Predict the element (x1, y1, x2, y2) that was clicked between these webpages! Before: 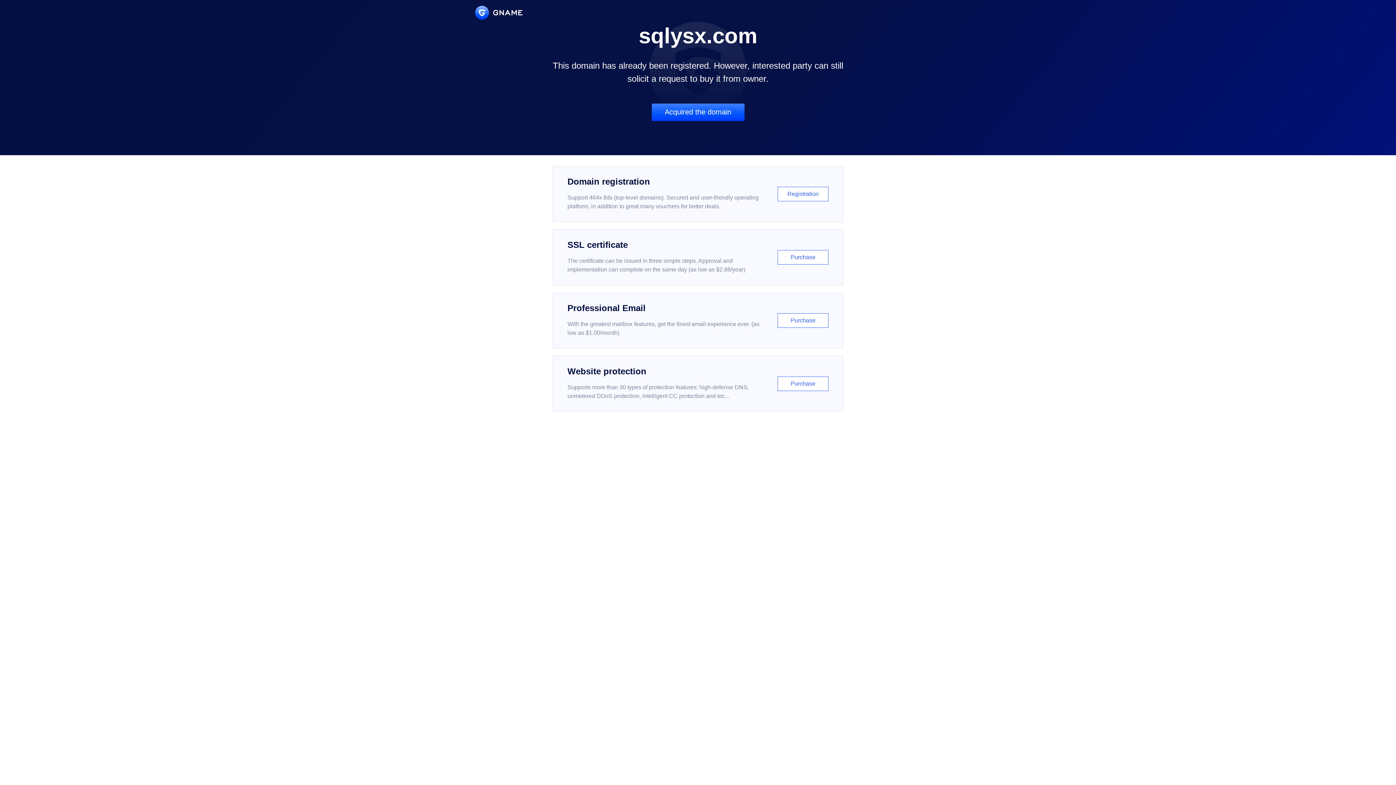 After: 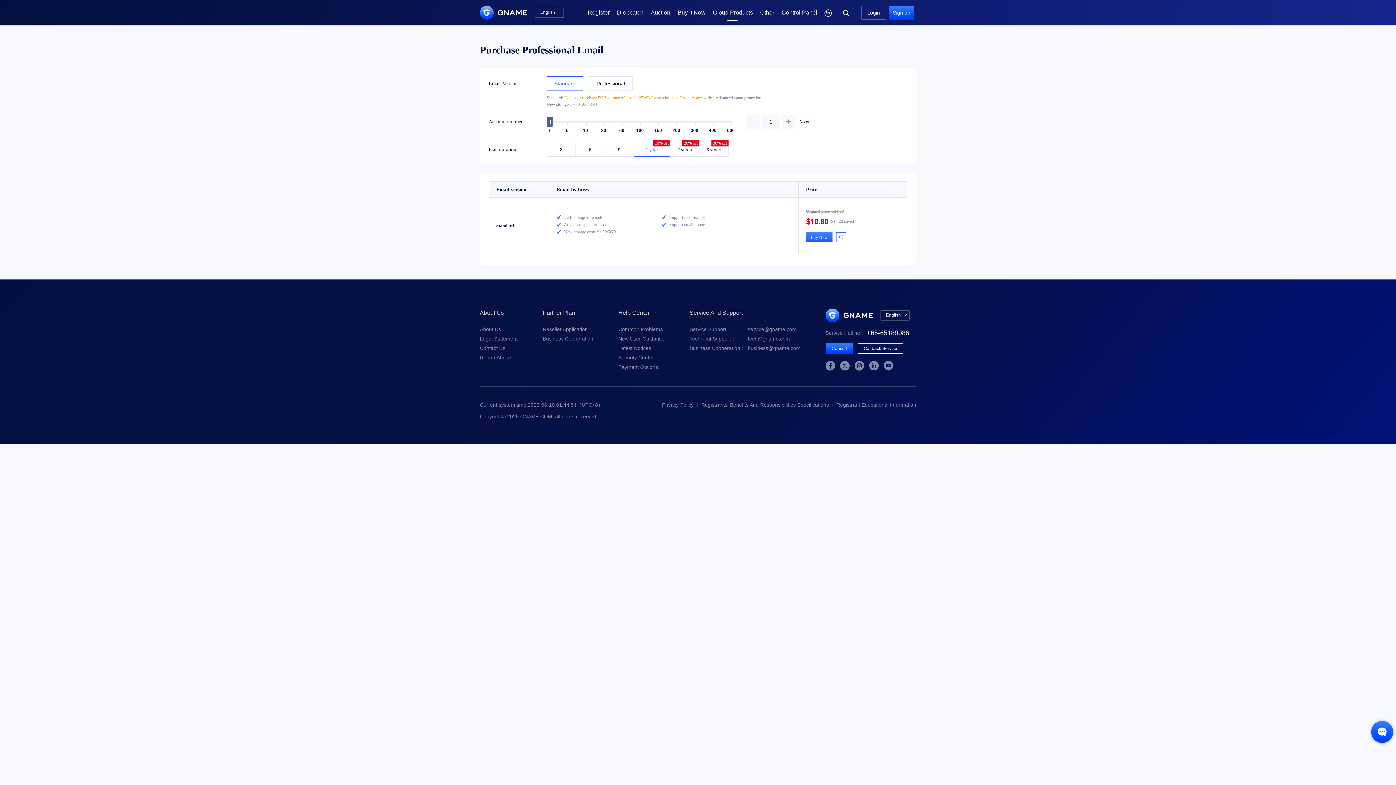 Action: bbox: (552, 292, 843, 348) label: Professional Email

With the greatest mailbox features, get the finest email experience ever. (as low as $1.00/month)

Purchase